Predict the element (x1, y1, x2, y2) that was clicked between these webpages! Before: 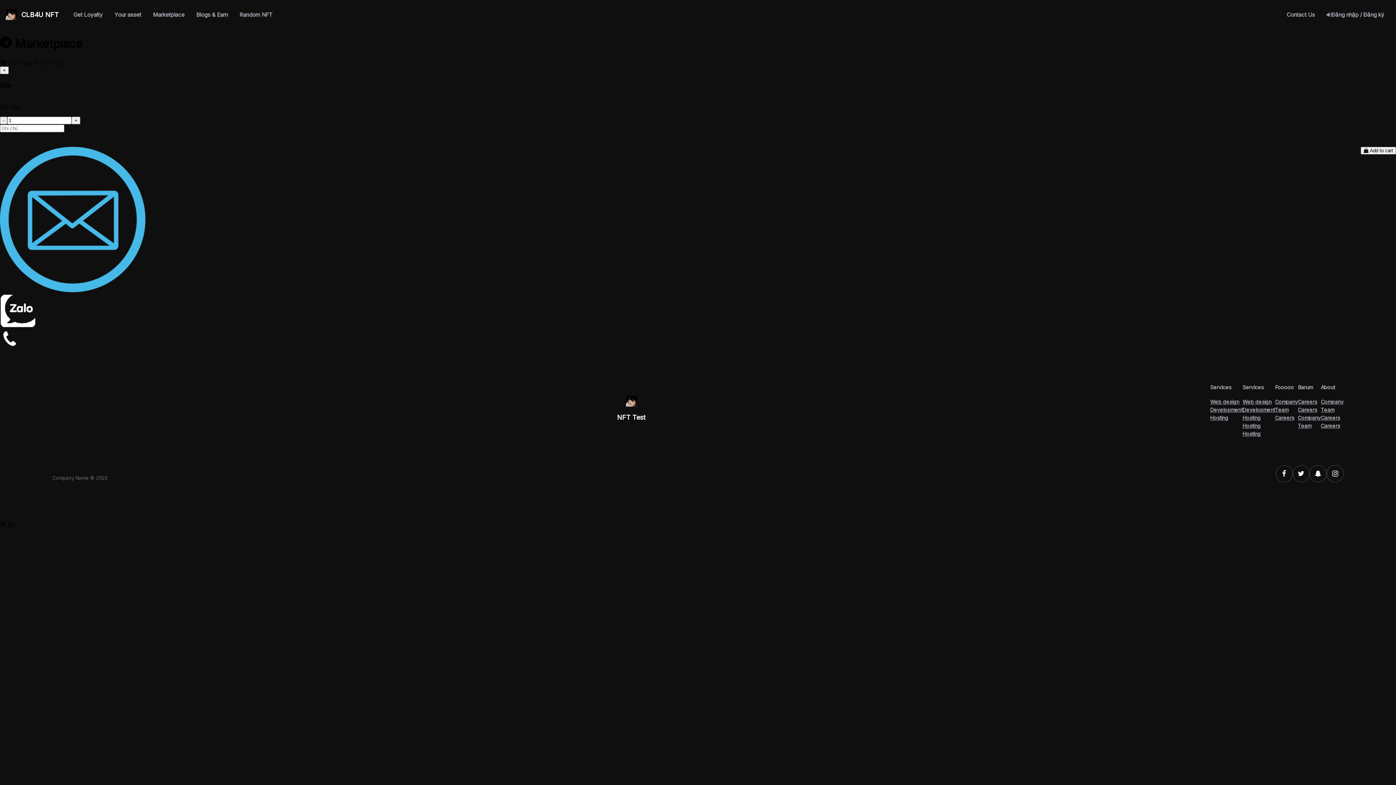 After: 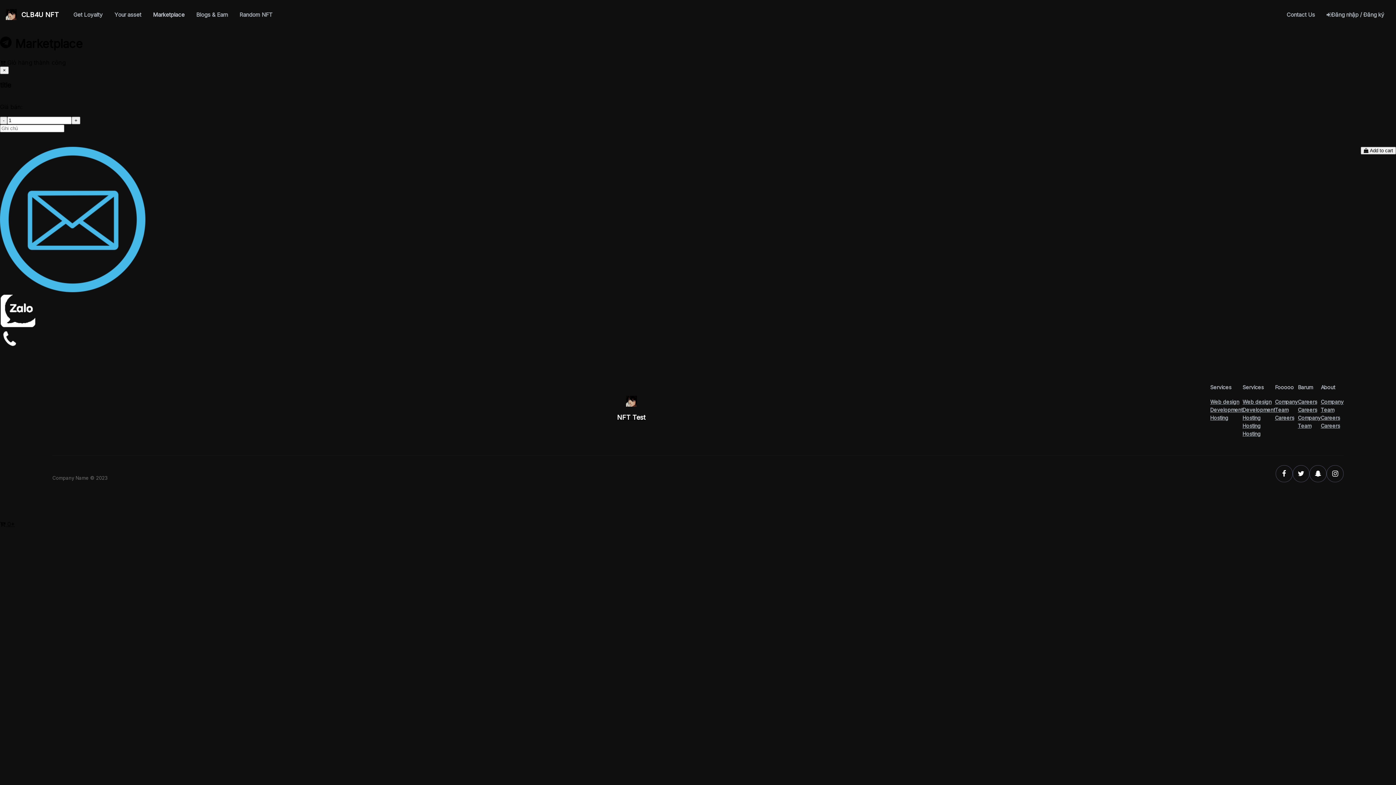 Action: bbox: (153, 11, 184, 18) label: Marketplace